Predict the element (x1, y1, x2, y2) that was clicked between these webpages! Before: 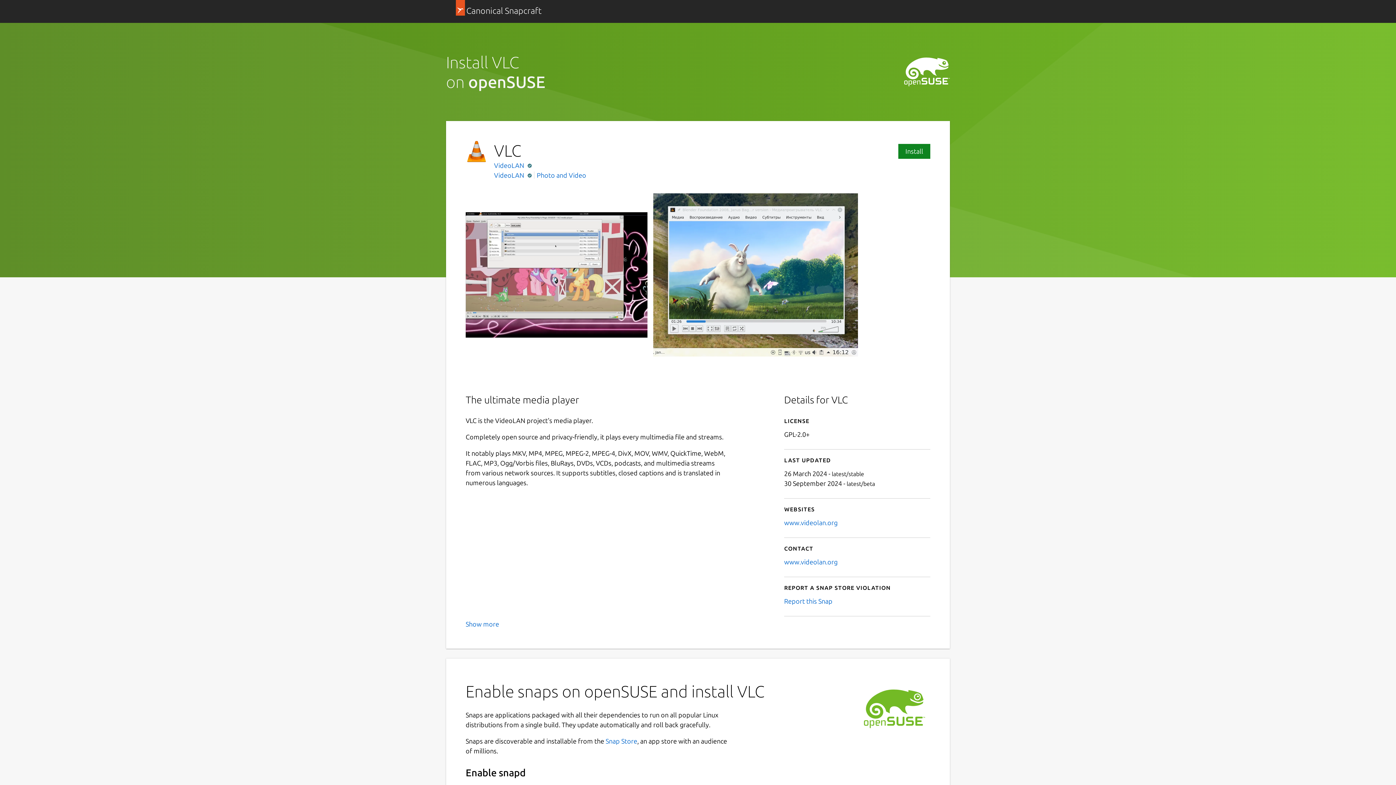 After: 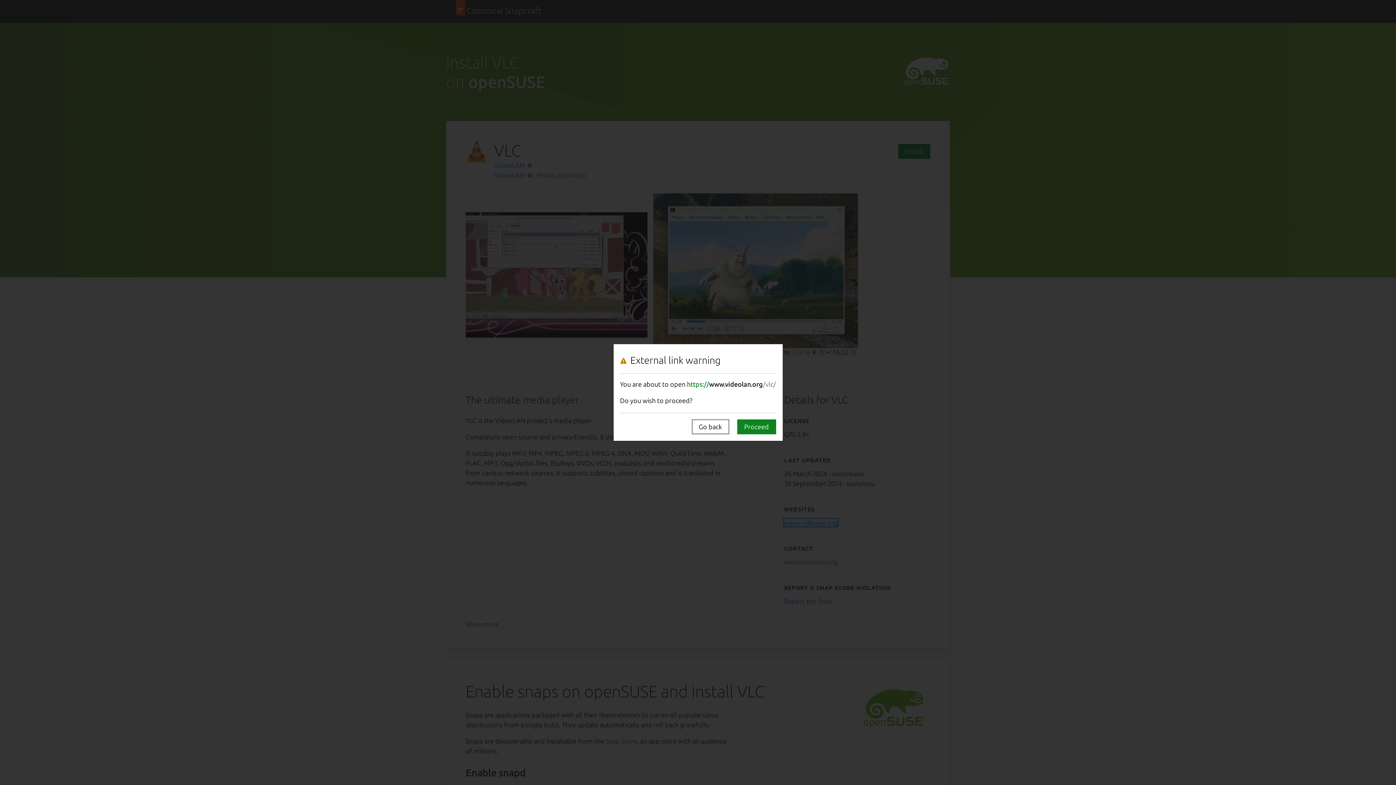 Action: label: www.videolan.org bbox: (784, 519, 837, 526)